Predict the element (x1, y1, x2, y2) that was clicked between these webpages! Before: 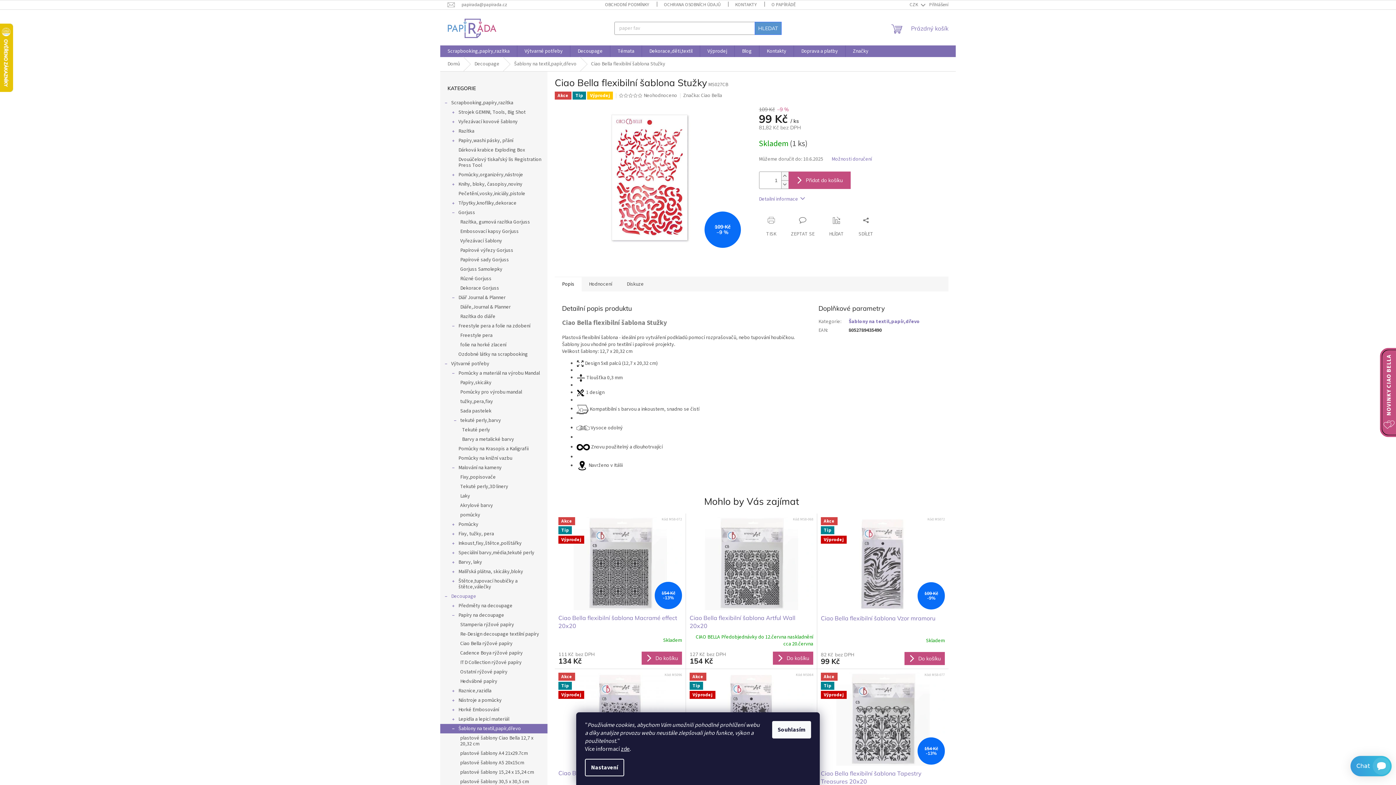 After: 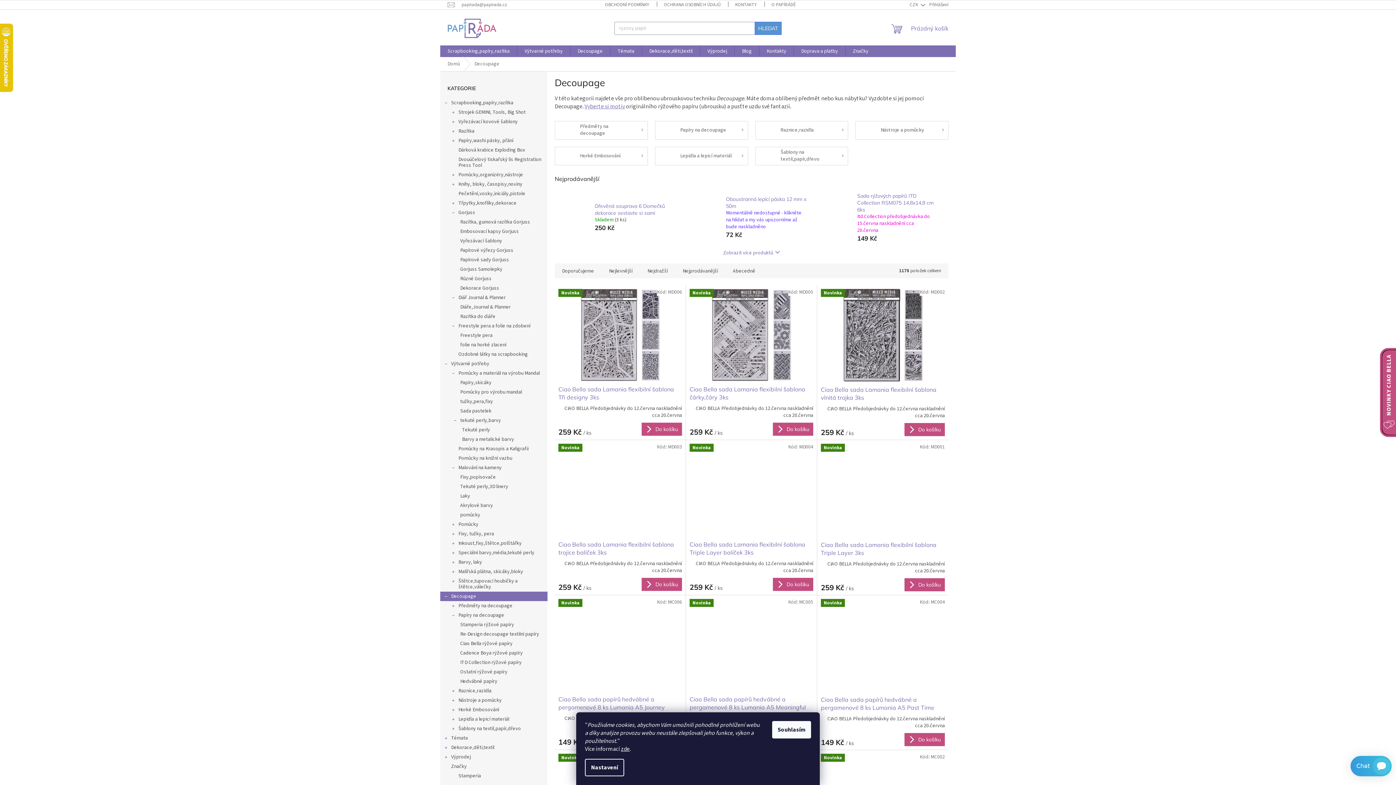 Action: label: Decoupage
  bbox: (440, 592, 547, 601)